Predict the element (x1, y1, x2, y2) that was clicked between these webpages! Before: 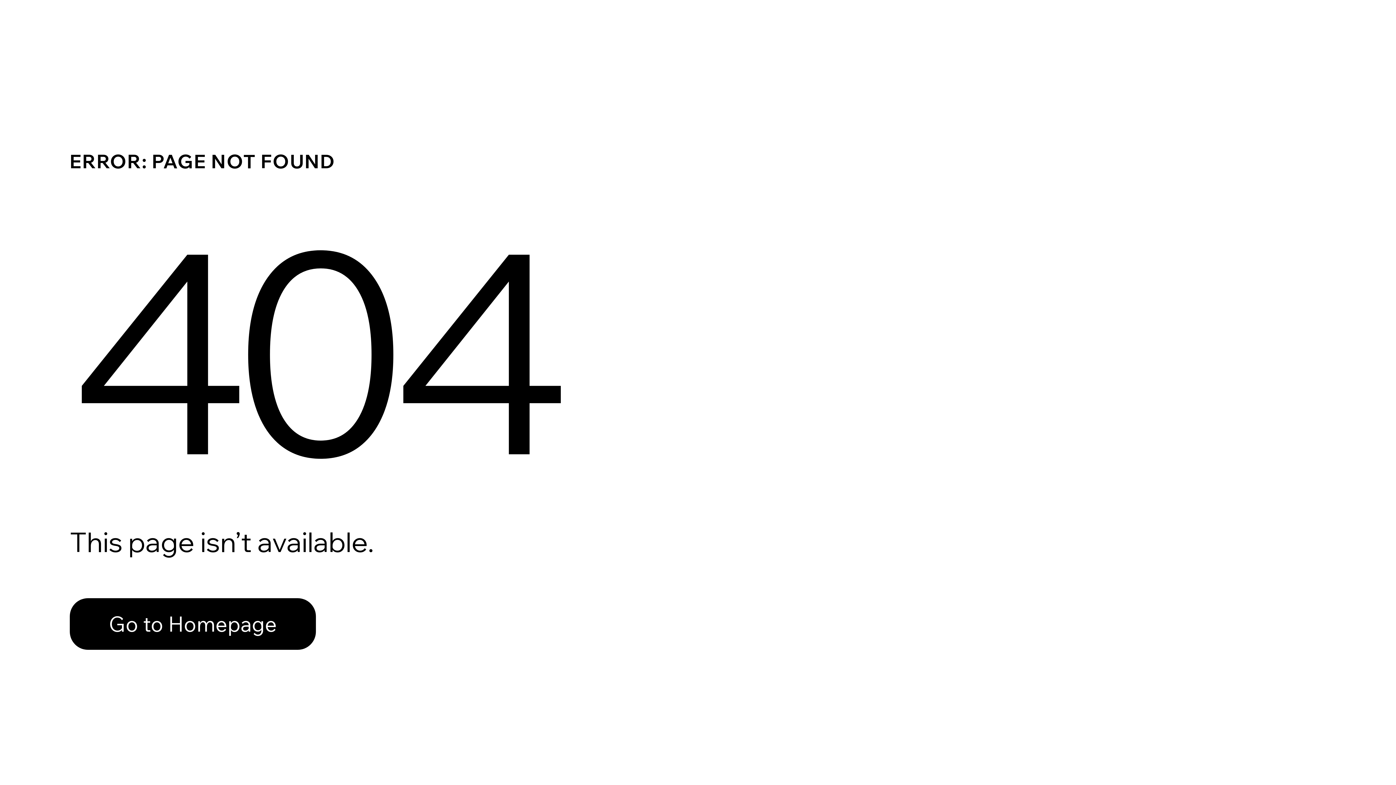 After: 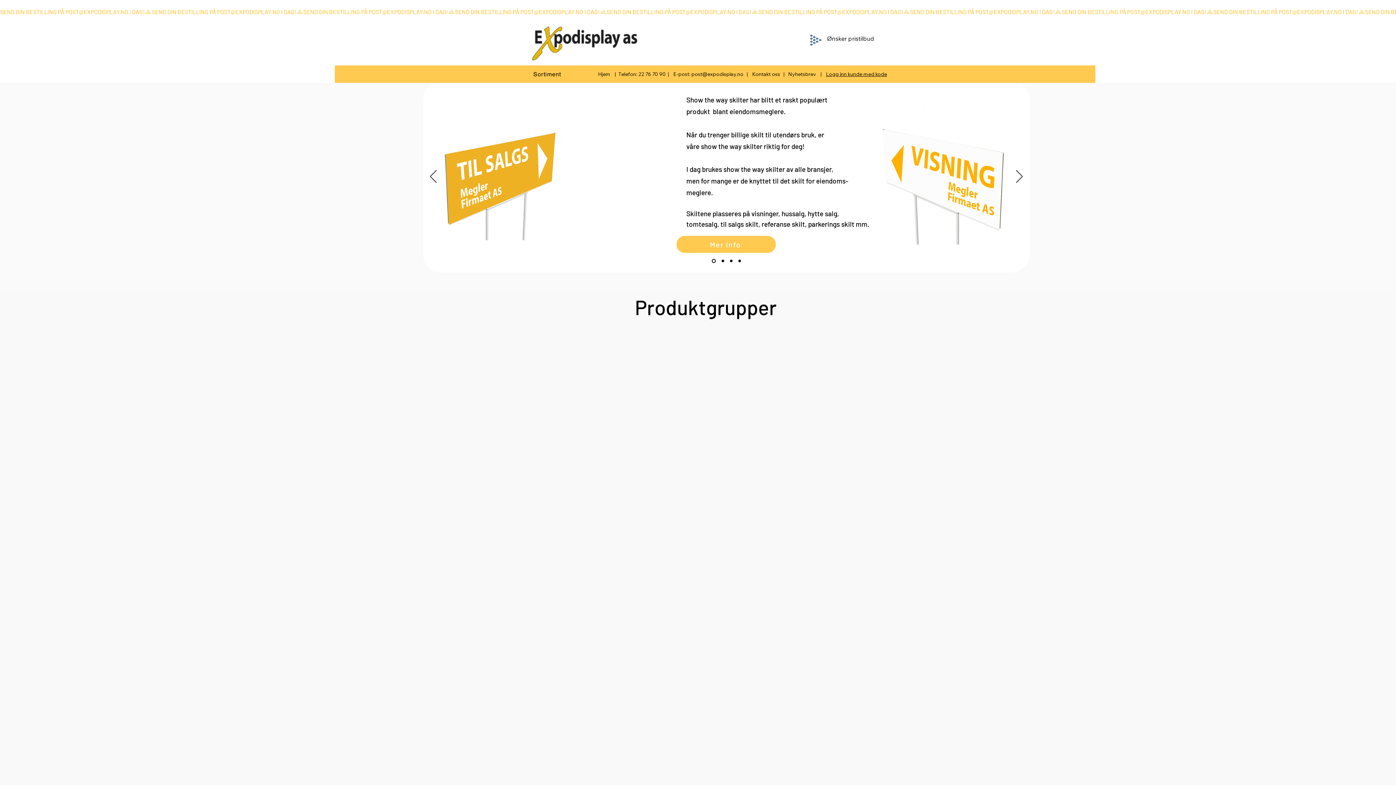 Action: bbox: (69, 582, 768, 659) label: Go to Homepage